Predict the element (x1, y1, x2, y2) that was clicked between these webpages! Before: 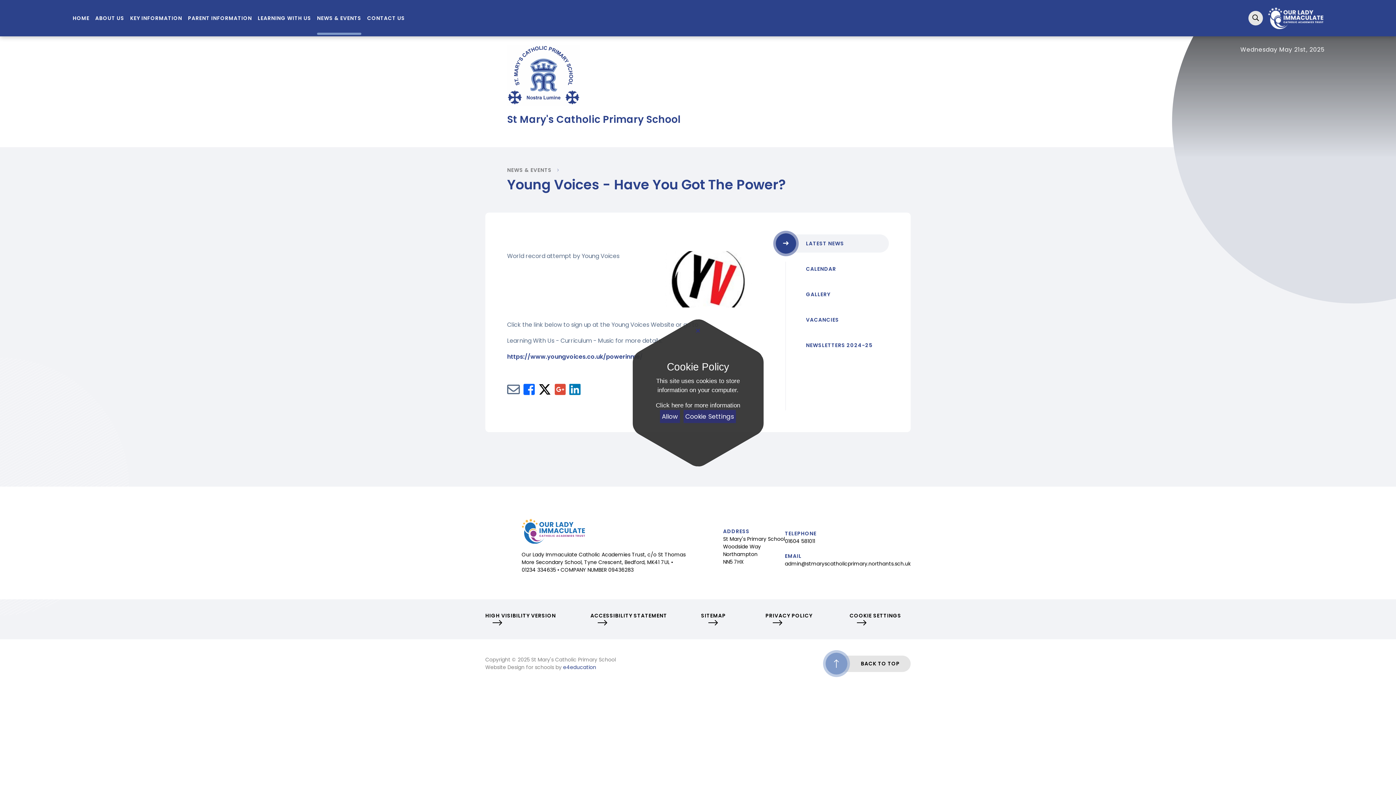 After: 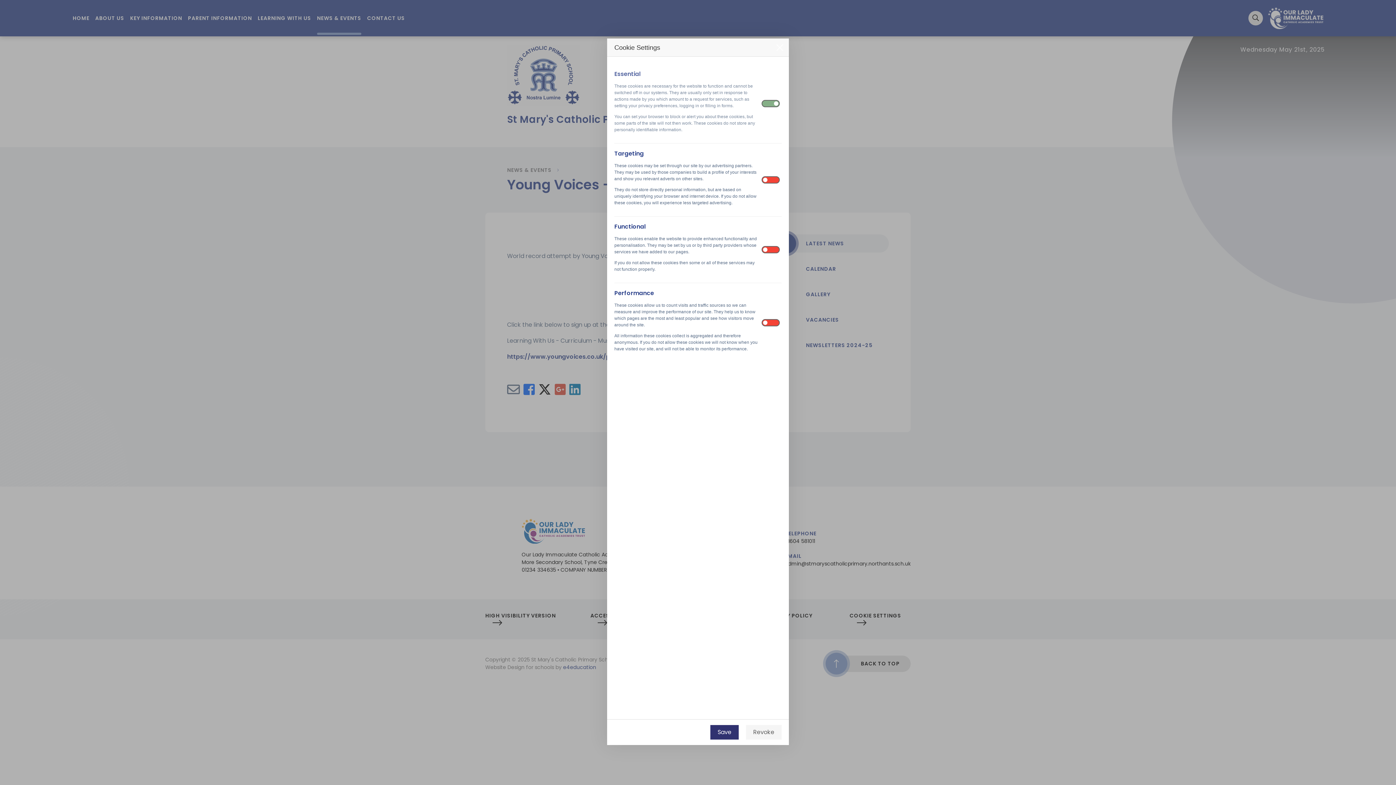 Action: label: Cookie Settings bbox: (683, 410, 736, 423)